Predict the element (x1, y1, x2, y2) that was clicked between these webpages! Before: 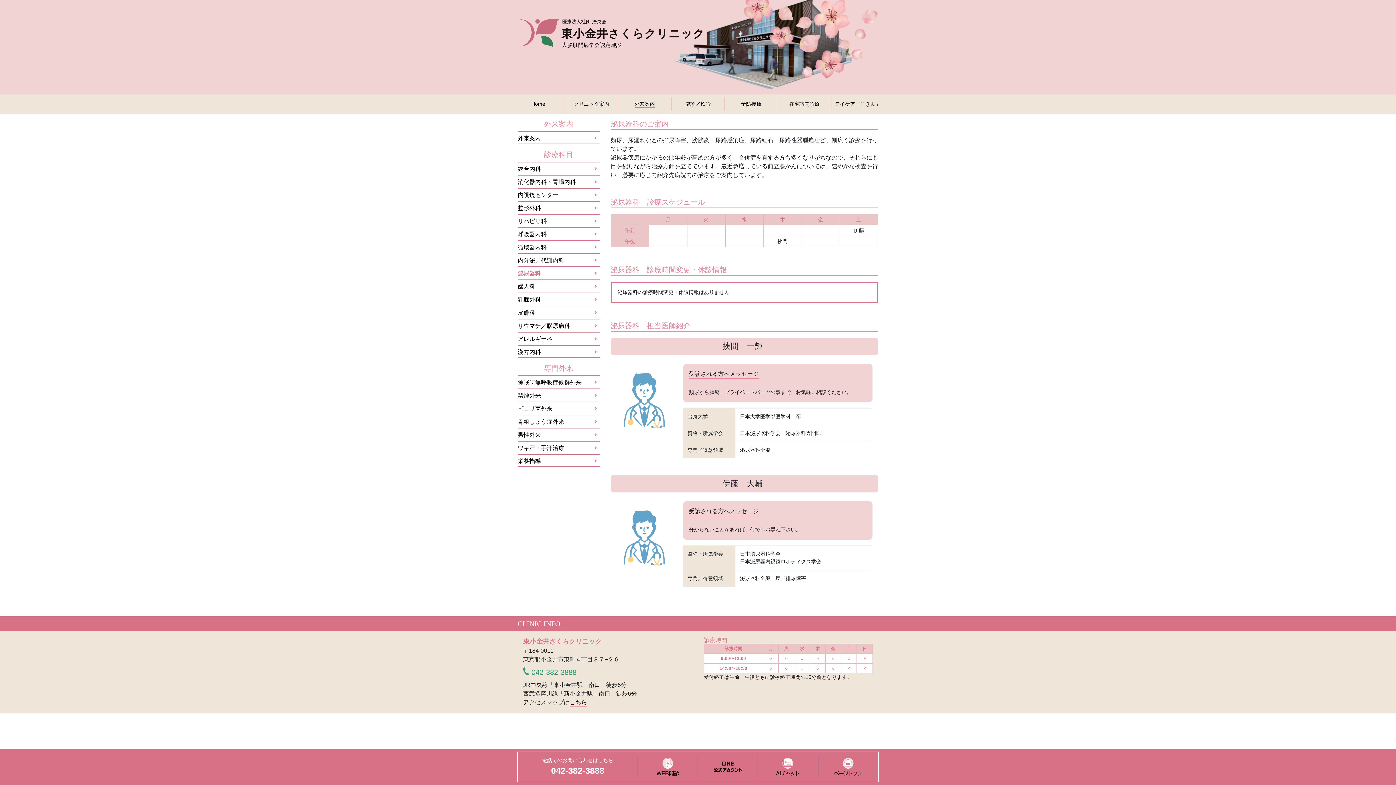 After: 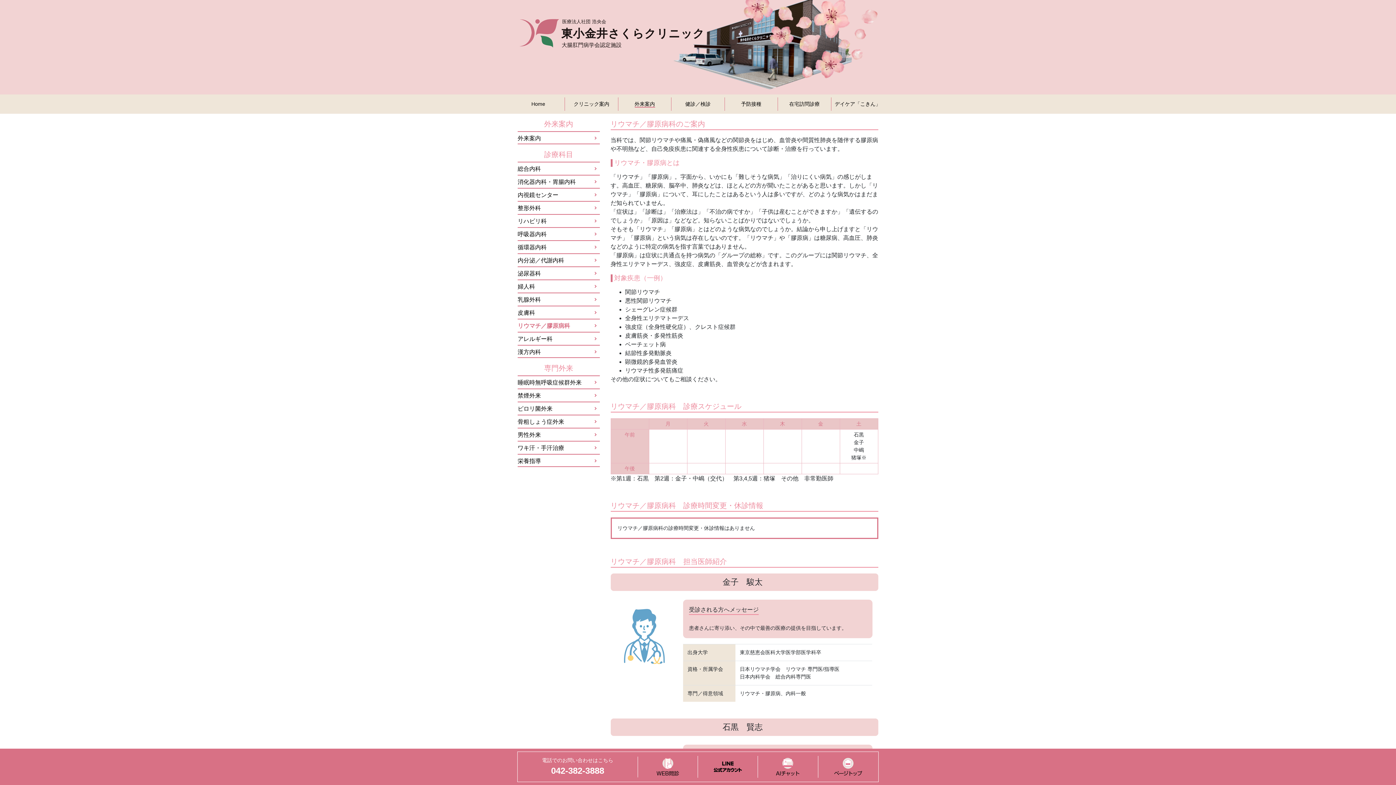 Action: bbox: (517, 319, 599, 332) label: リウマチ／膠原病科